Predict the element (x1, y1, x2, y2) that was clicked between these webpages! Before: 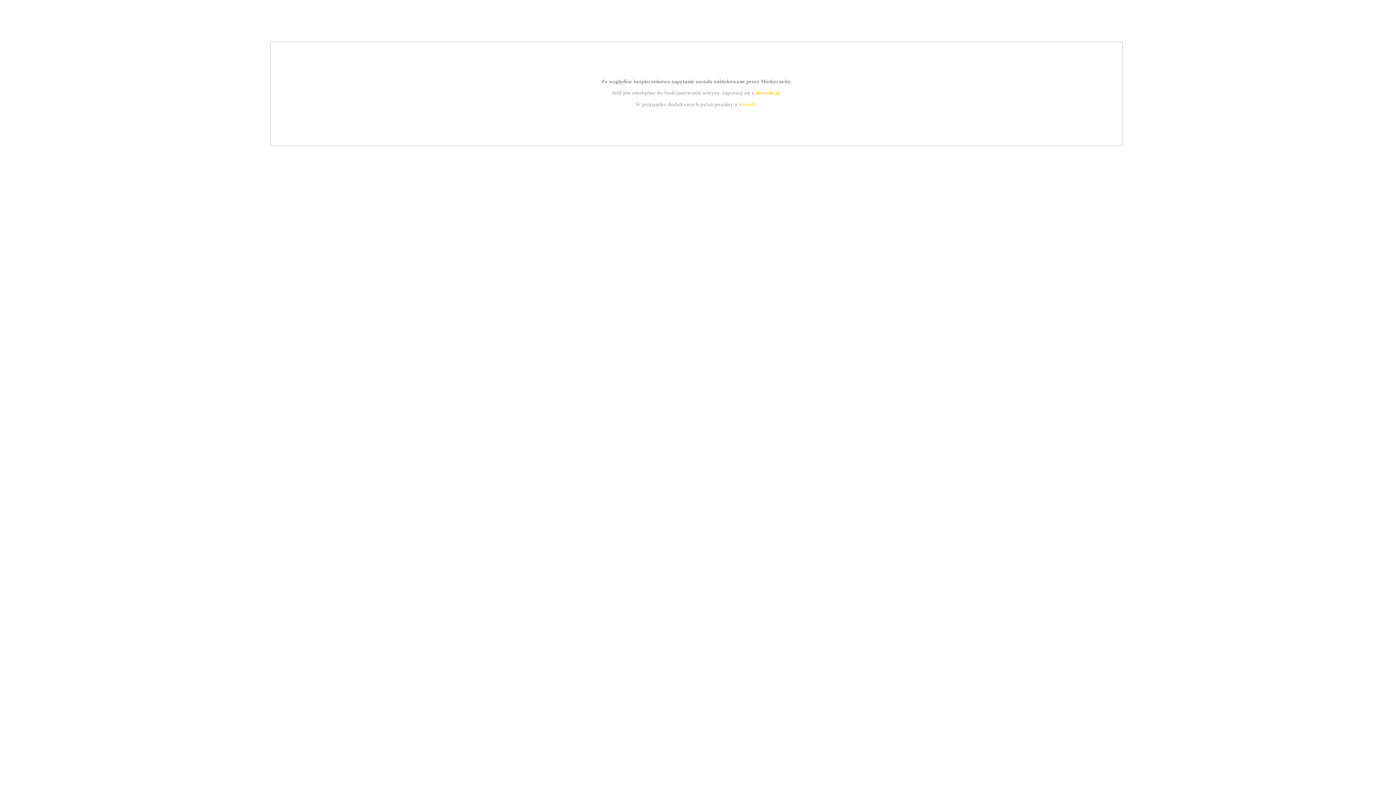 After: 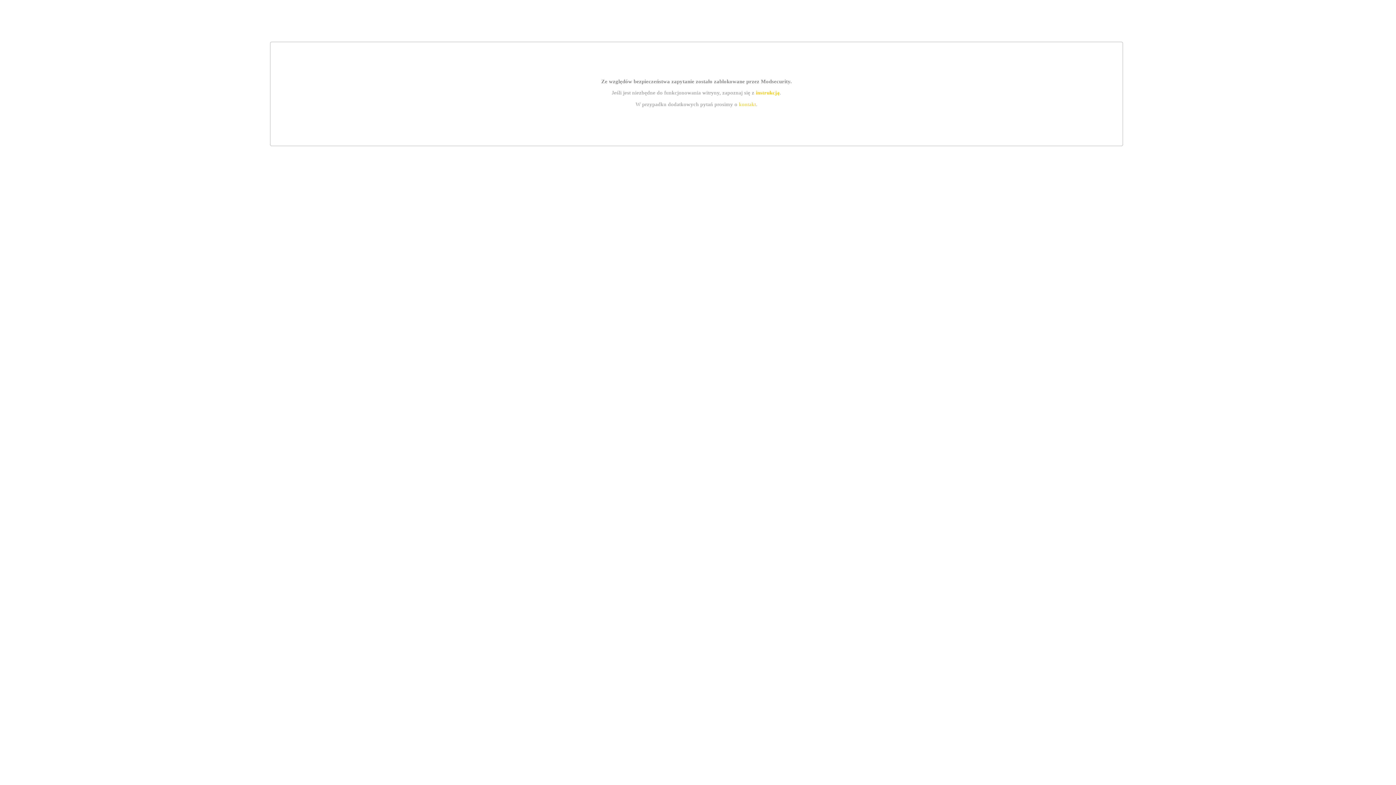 Action: label: instrukcją bbox: (755, 89, 779, 95)